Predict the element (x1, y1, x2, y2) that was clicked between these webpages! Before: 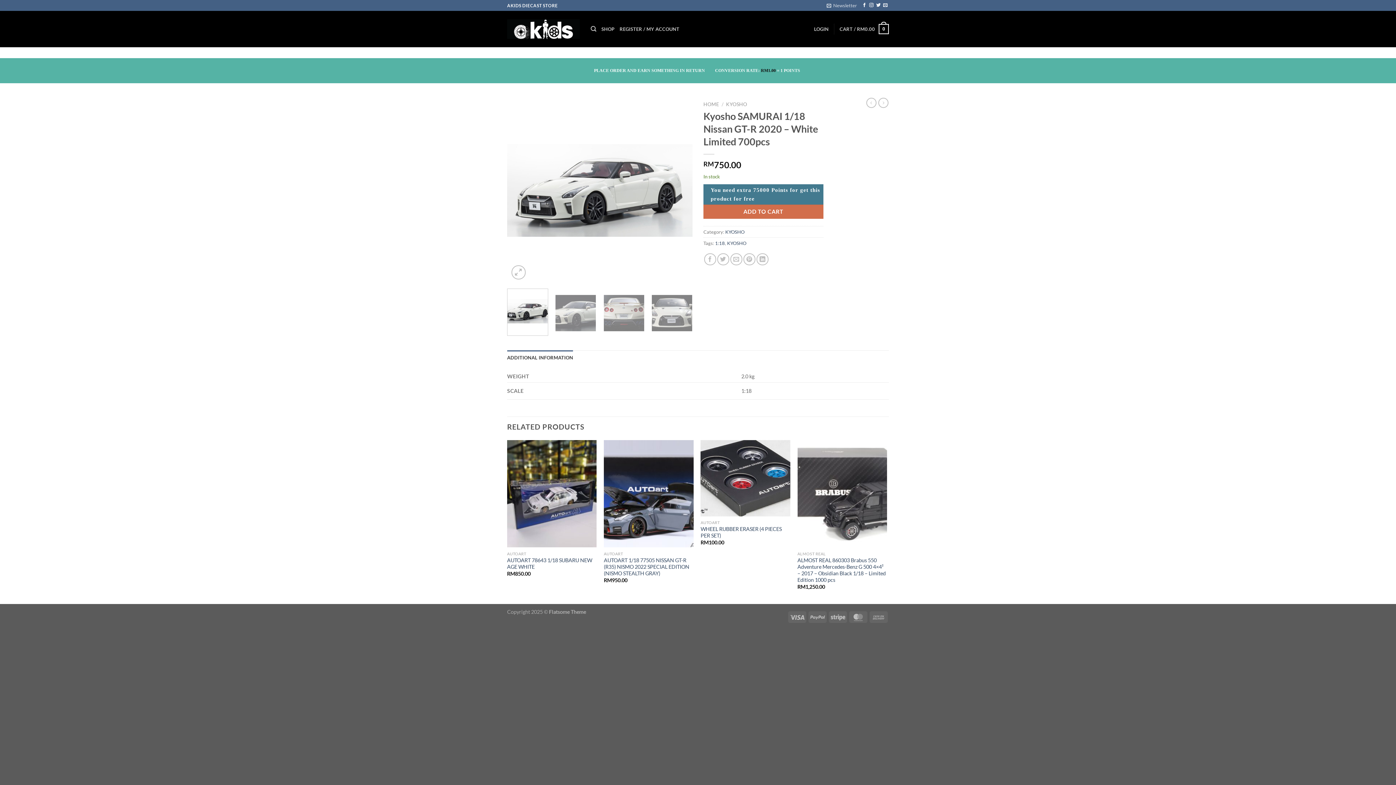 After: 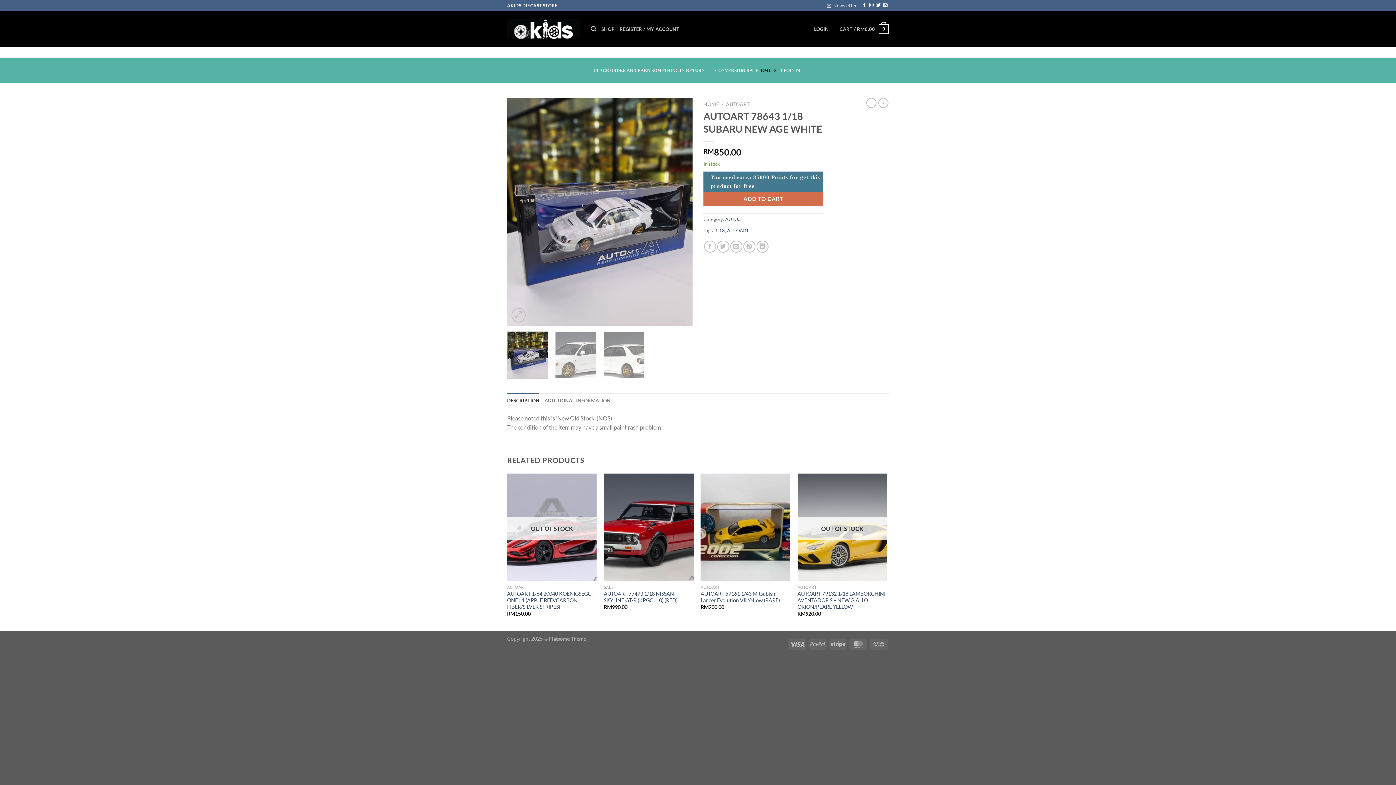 Action: label: AUTOART 78643 1/18 SUBARU NEW AGE WHITE bbox: (507, 557, 596, 570)